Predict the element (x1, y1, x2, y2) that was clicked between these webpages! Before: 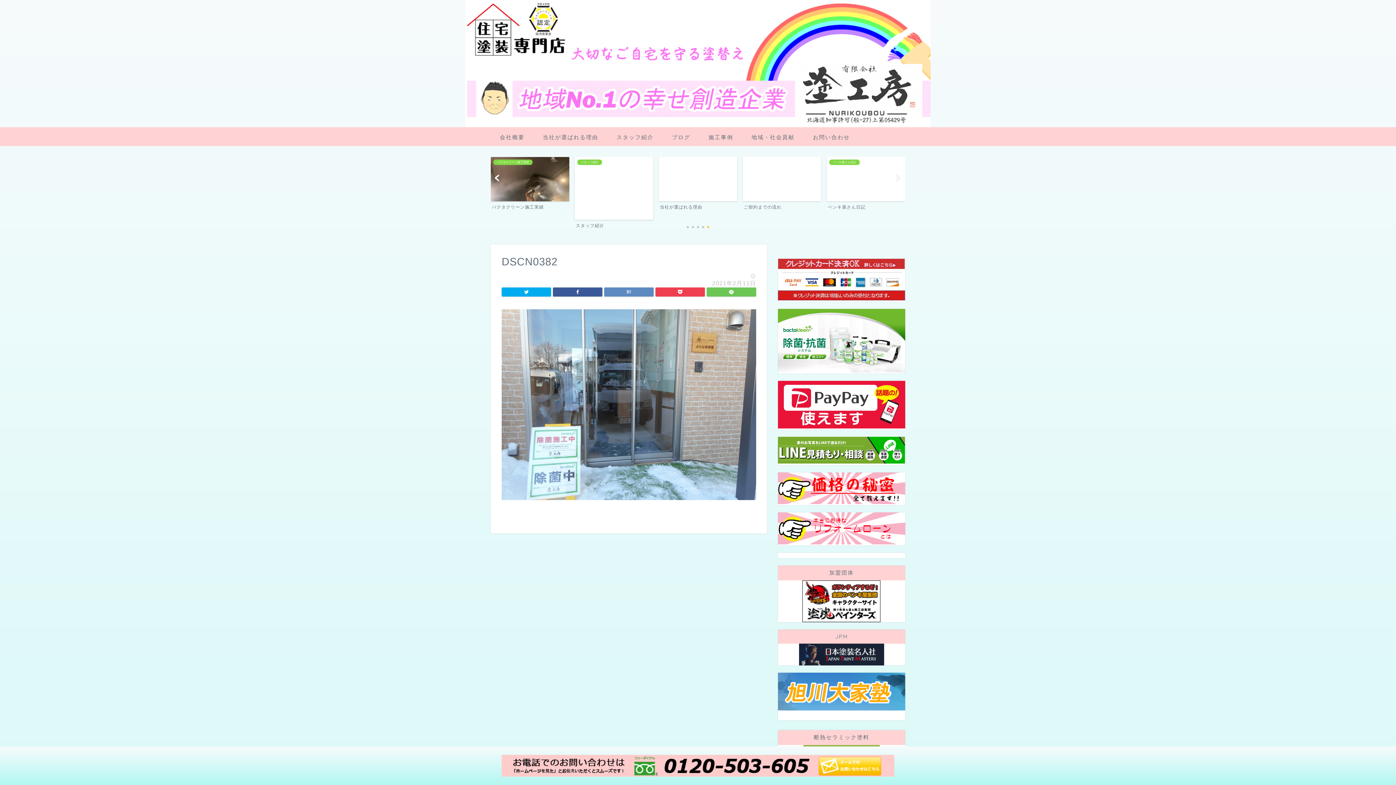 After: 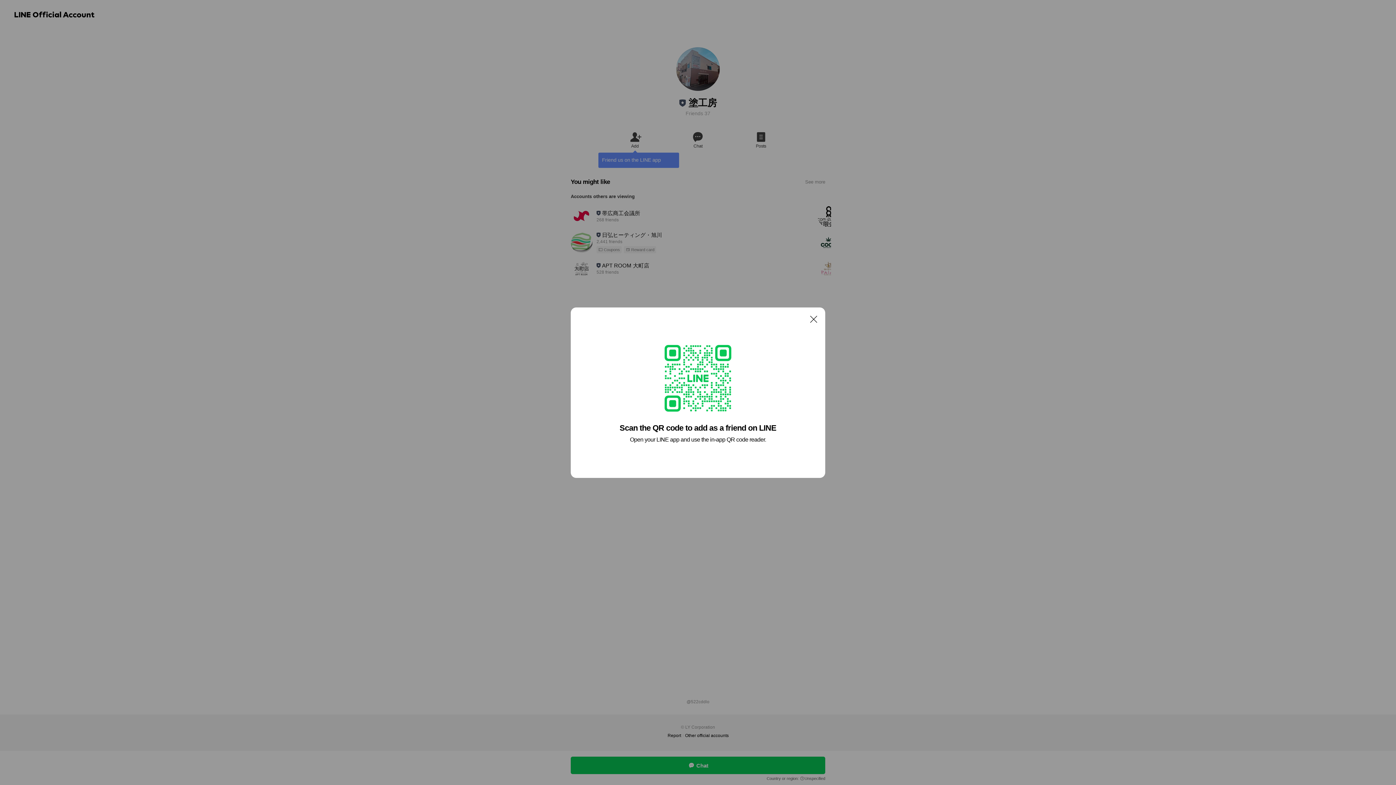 Action: bbox: (778, 459, 905, 465)